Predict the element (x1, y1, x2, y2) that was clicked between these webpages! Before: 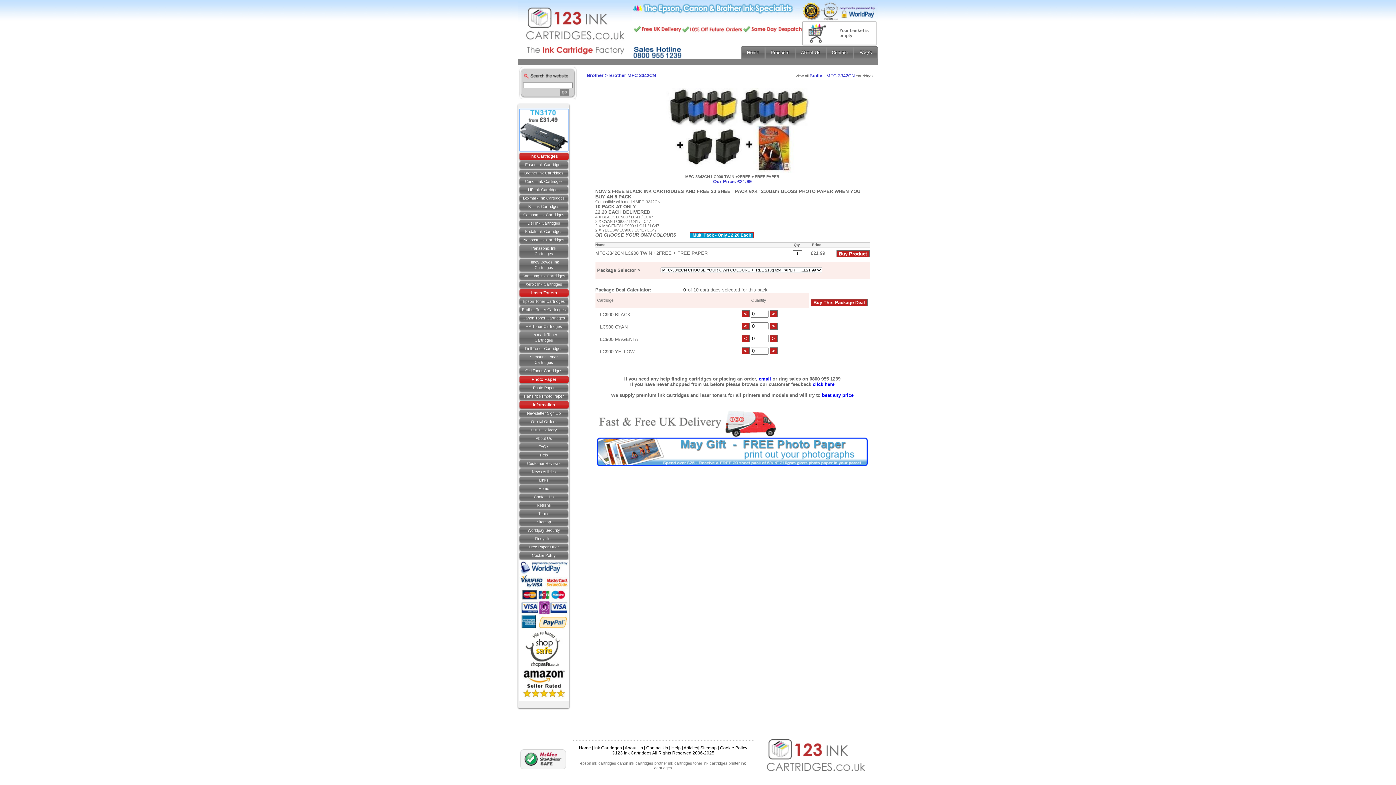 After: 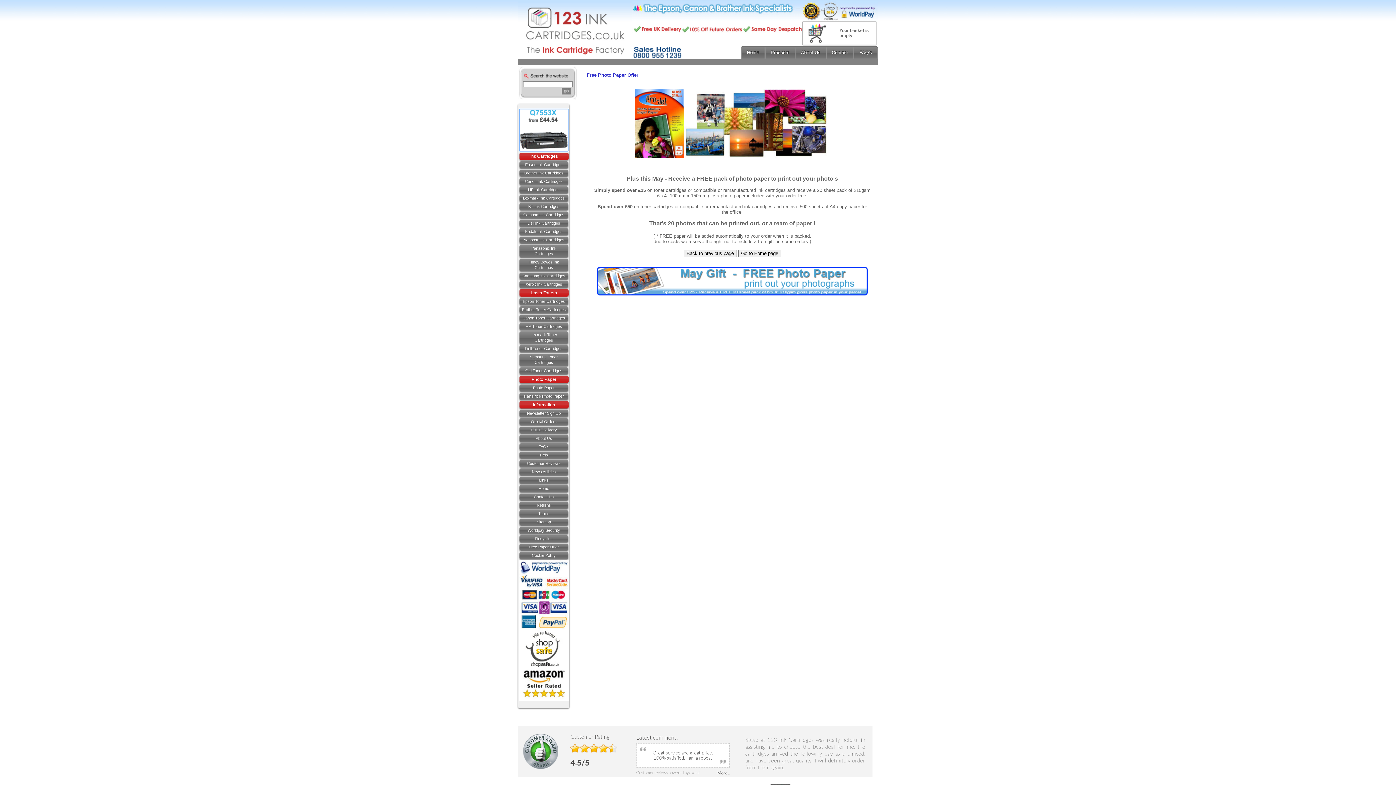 Action: bbox: (597, 448, 868, 452)